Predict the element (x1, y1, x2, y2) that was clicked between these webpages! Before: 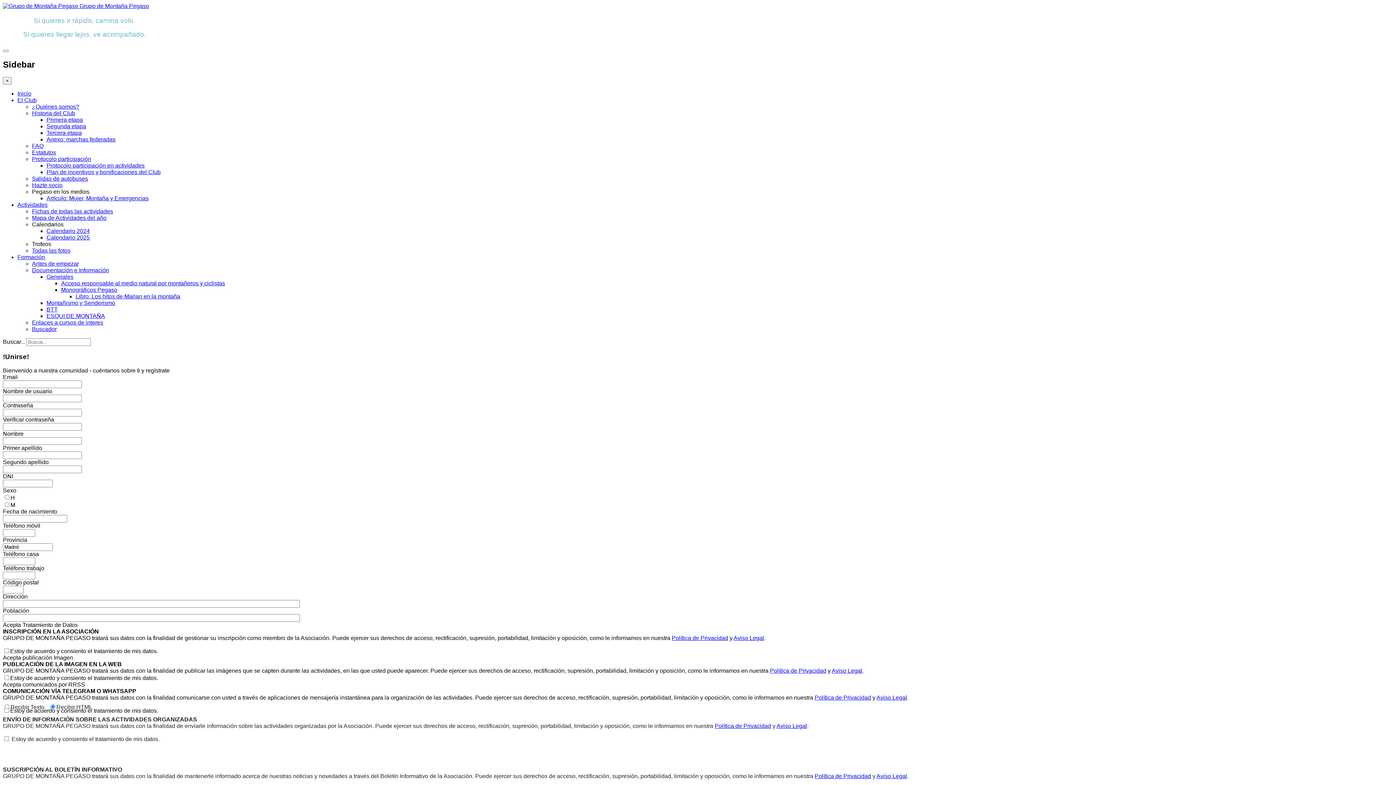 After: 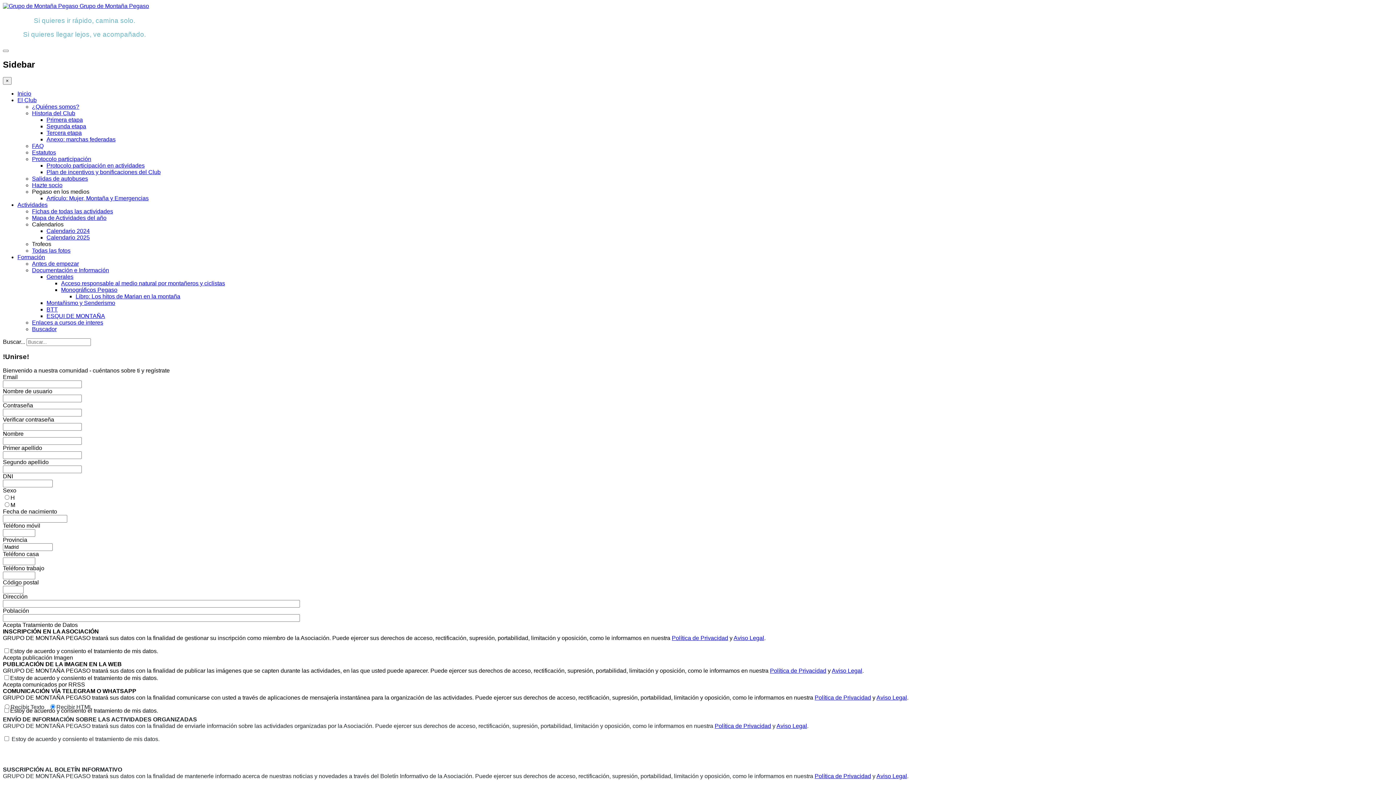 Action: label: Aviso Legal bbox: (733, 635, 764, 641)